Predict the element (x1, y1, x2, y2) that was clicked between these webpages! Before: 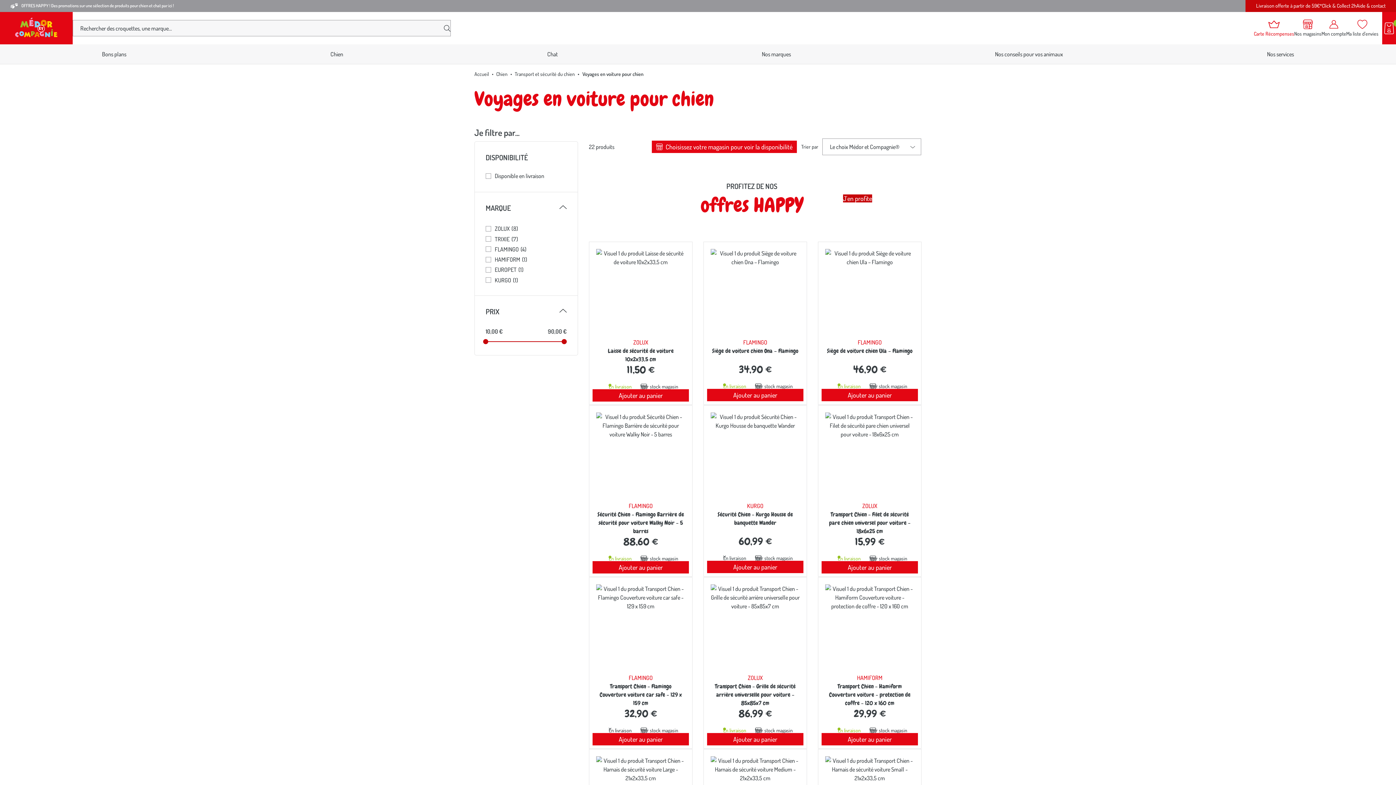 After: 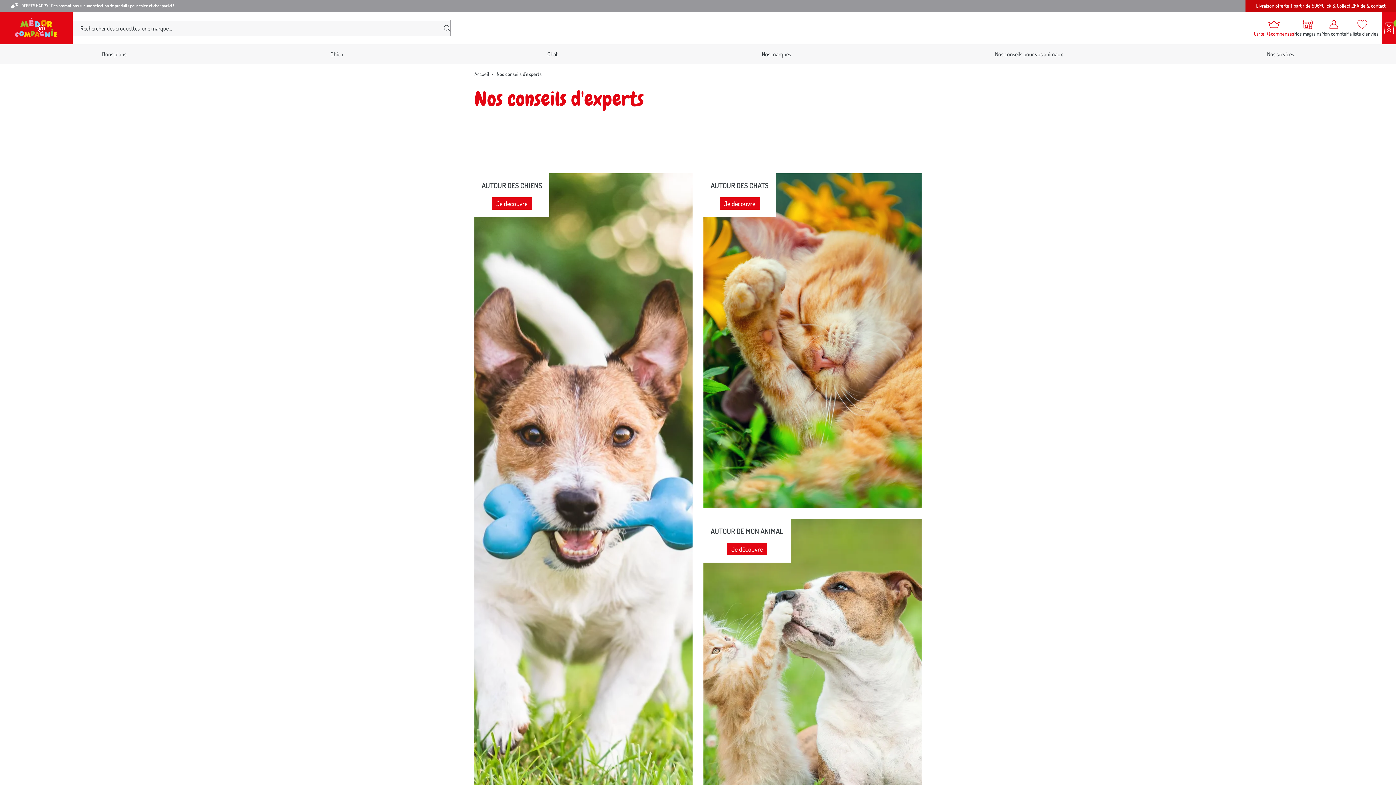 Action: bbox: (991, 44, 1066, 64) label: Nos conseils pour vos animaux